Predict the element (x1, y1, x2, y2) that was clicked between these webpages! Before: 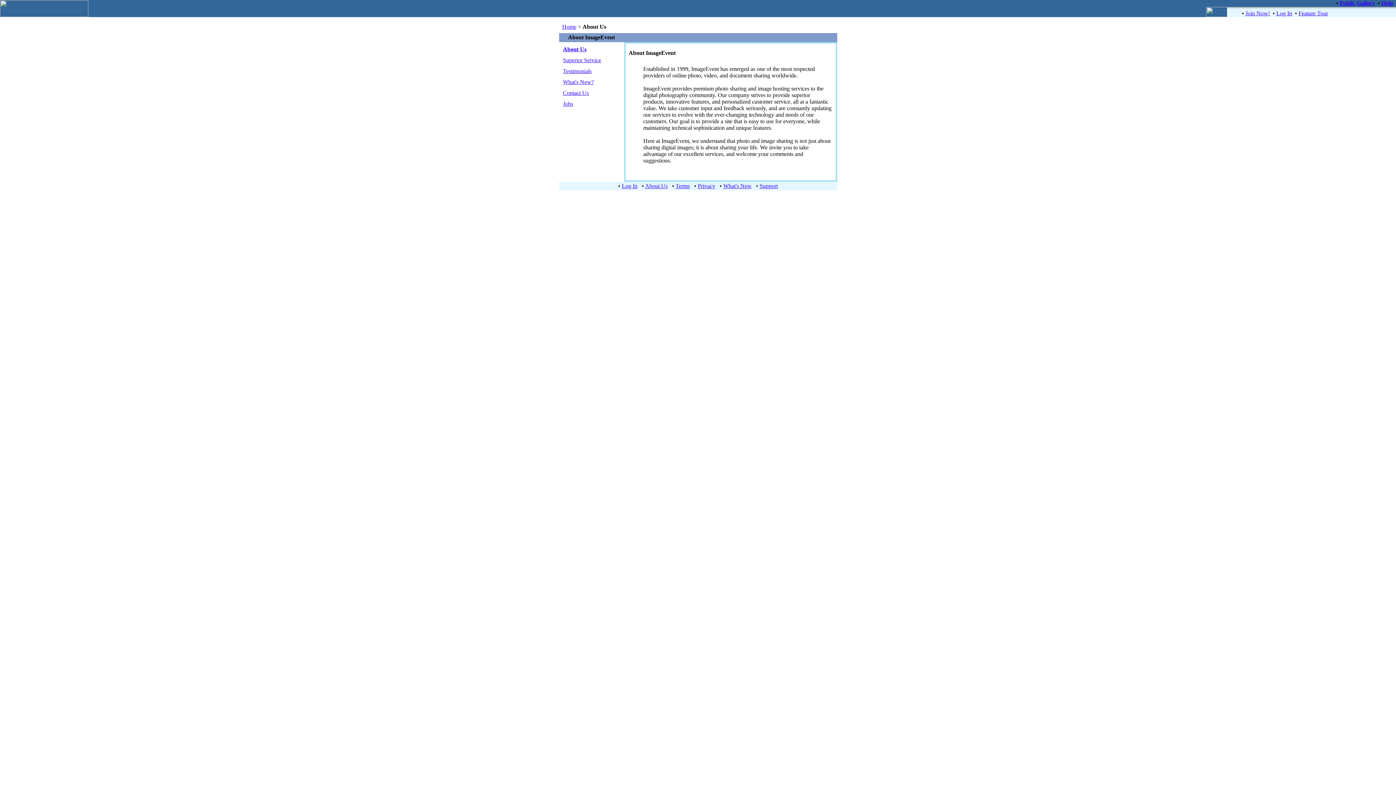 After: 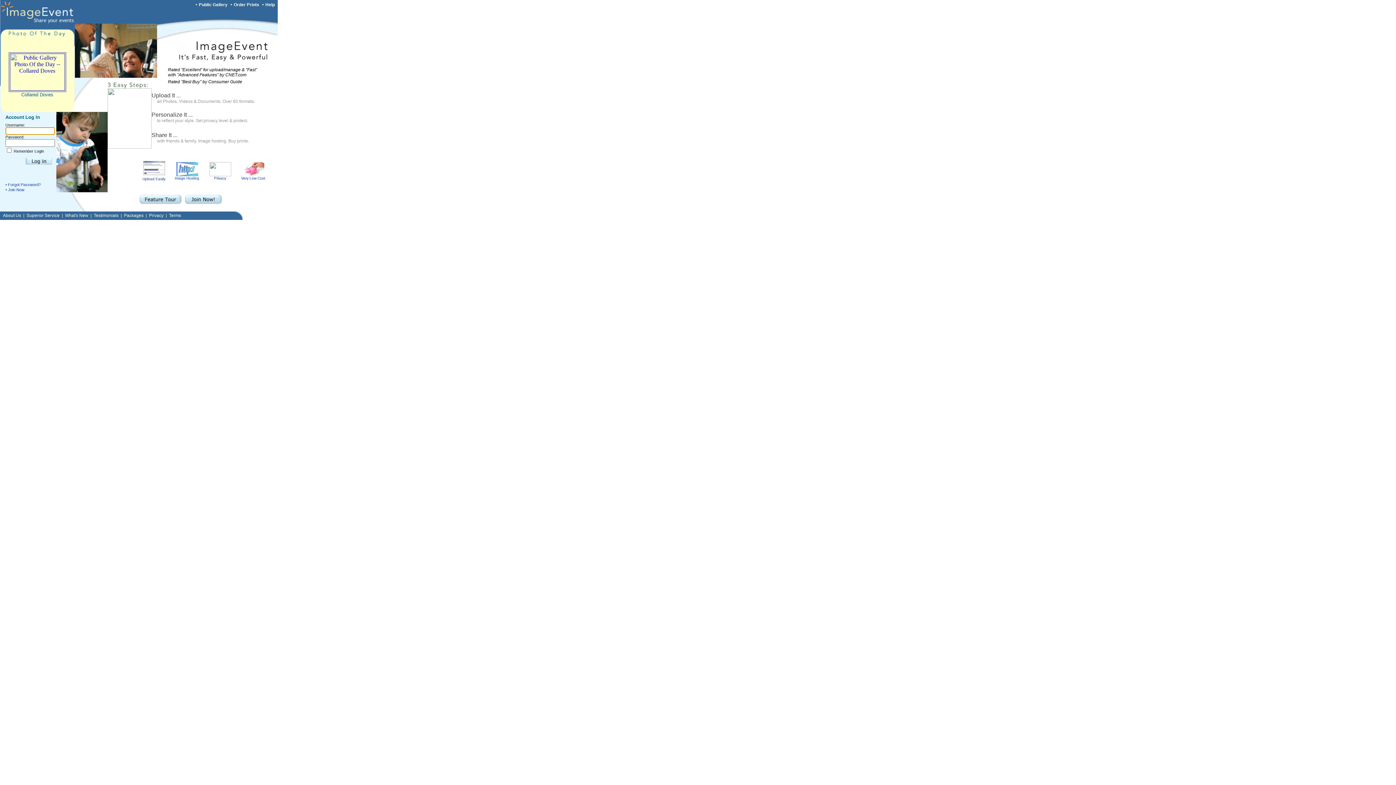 Action: label: Home bbox: (562, 23, 576, 29)